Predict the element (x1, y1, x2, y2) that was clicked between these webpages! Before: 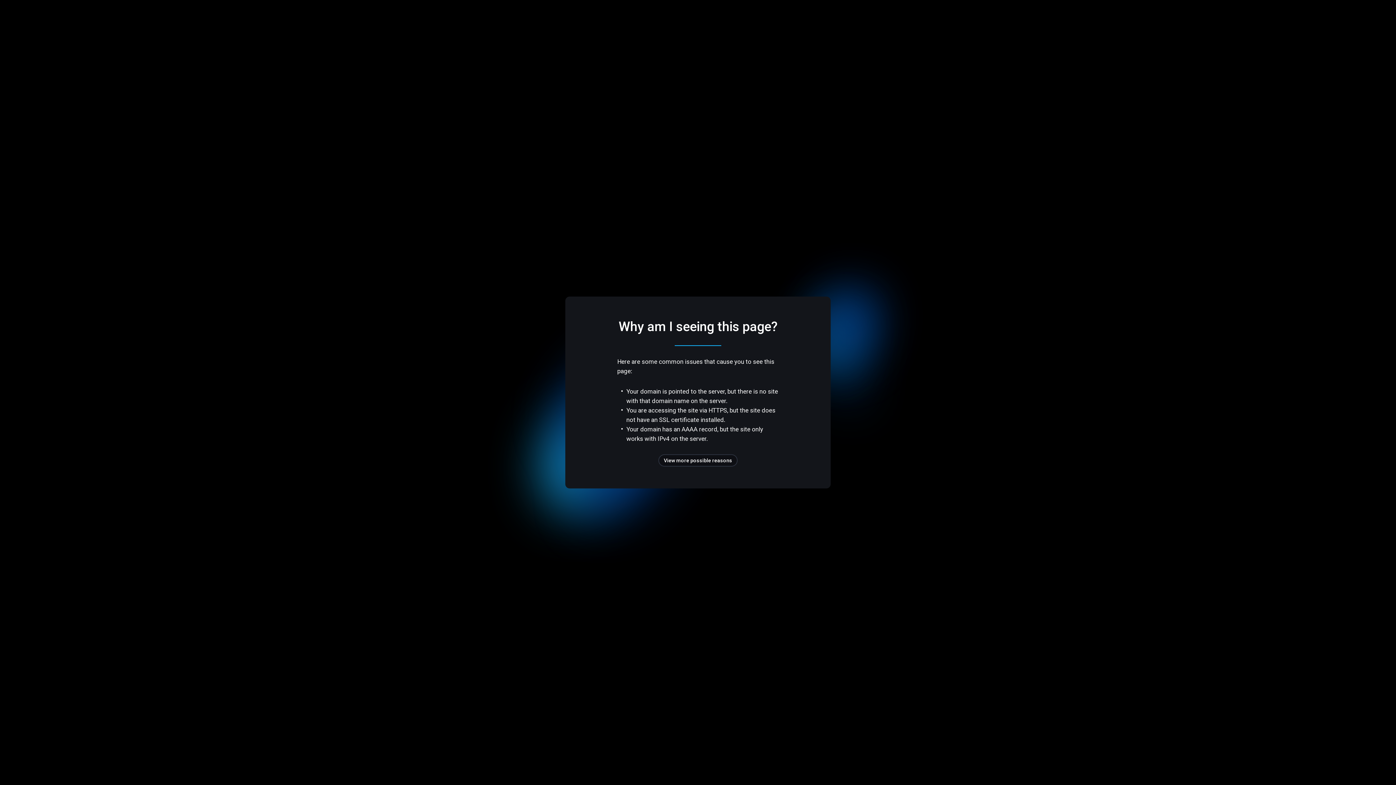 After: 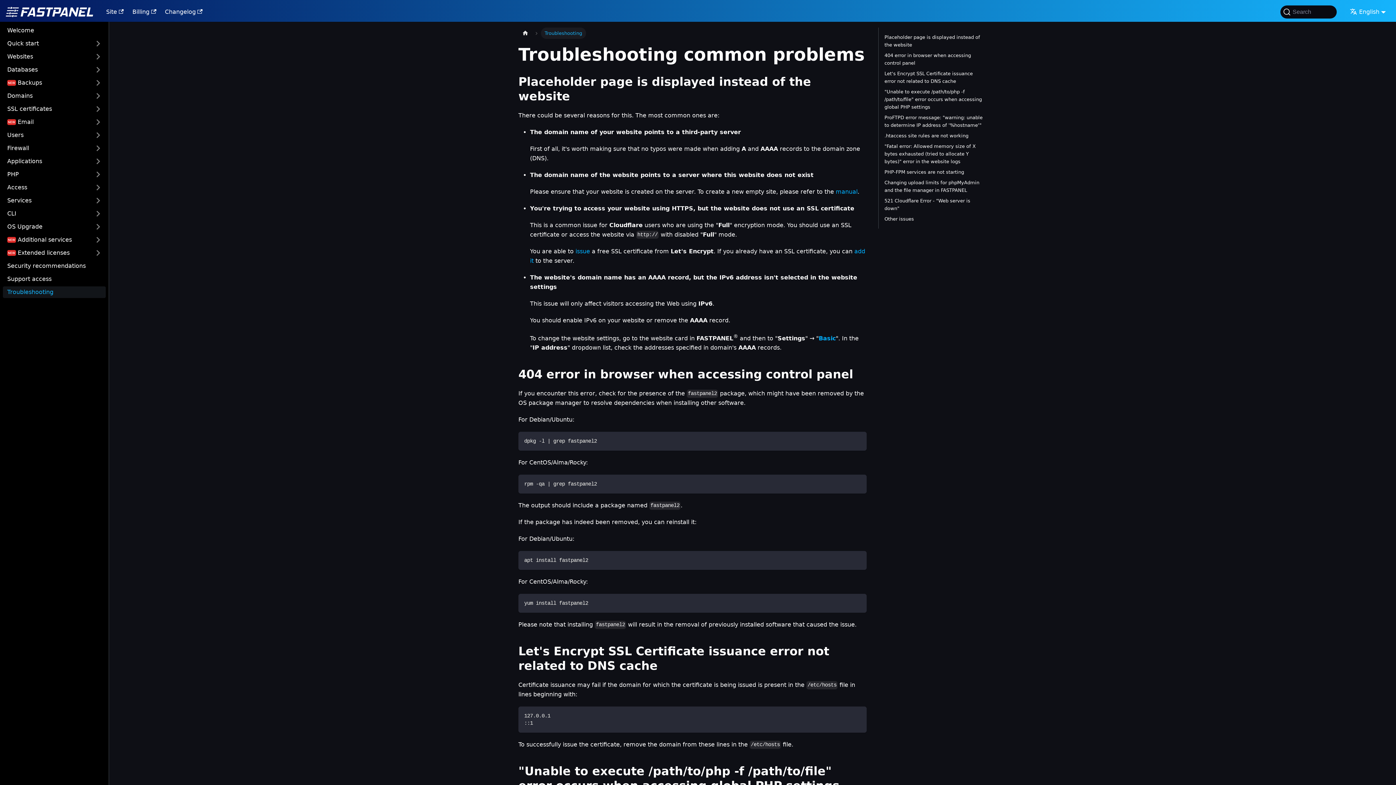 Action: bbox: (658, 454, 737, 466) label: View more possible reasons